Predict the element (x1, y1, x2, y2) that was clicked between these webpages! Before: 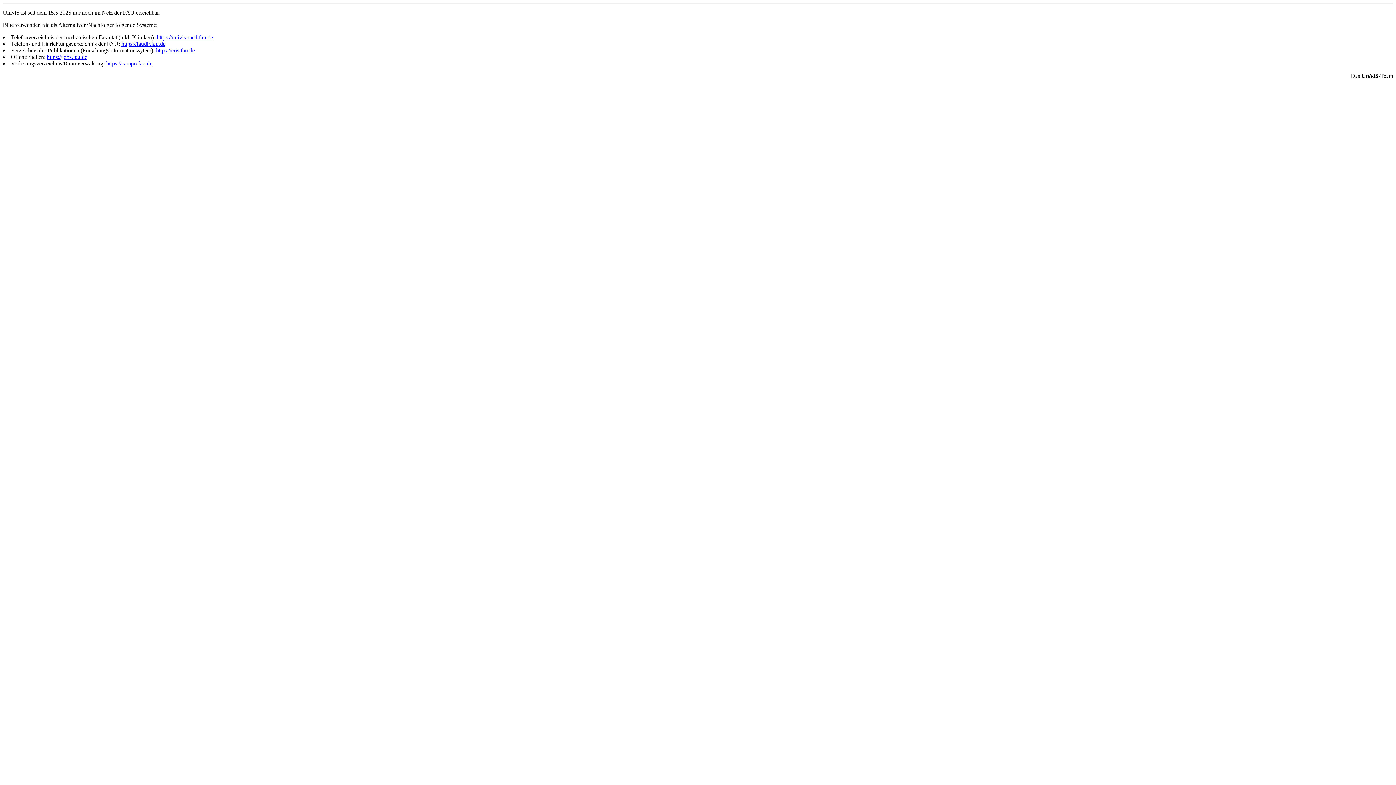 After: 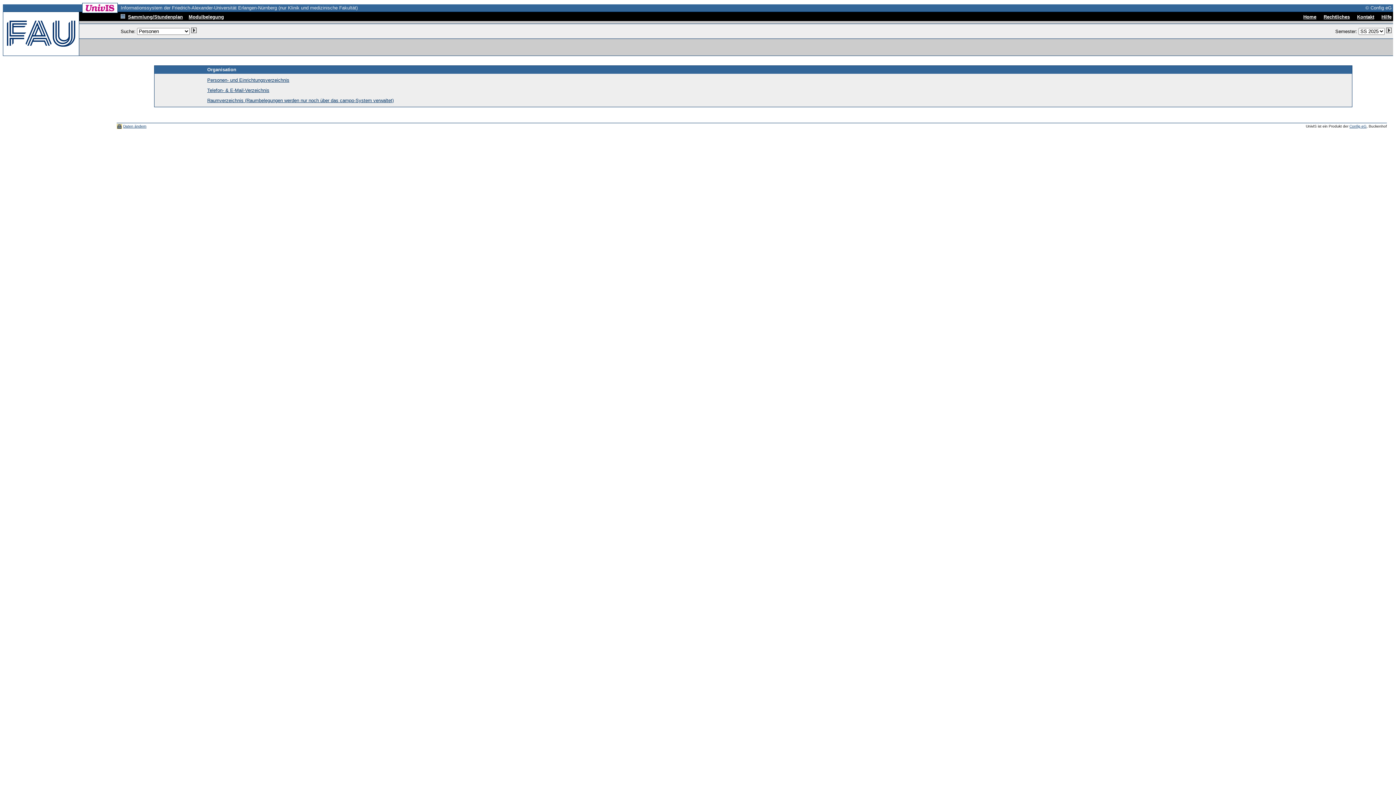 Action: bbox: (156, 34, 213, 40) label: https://univis-med.fau.de